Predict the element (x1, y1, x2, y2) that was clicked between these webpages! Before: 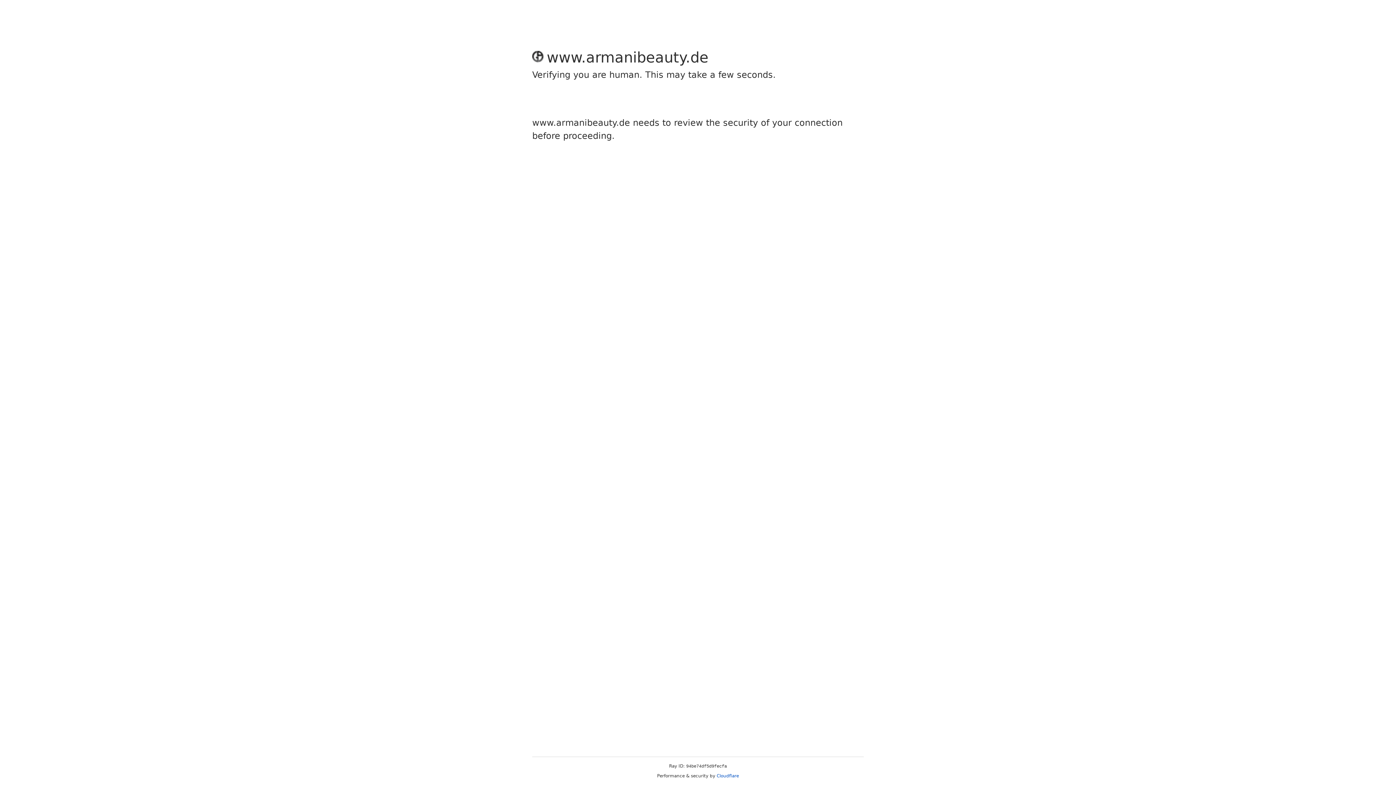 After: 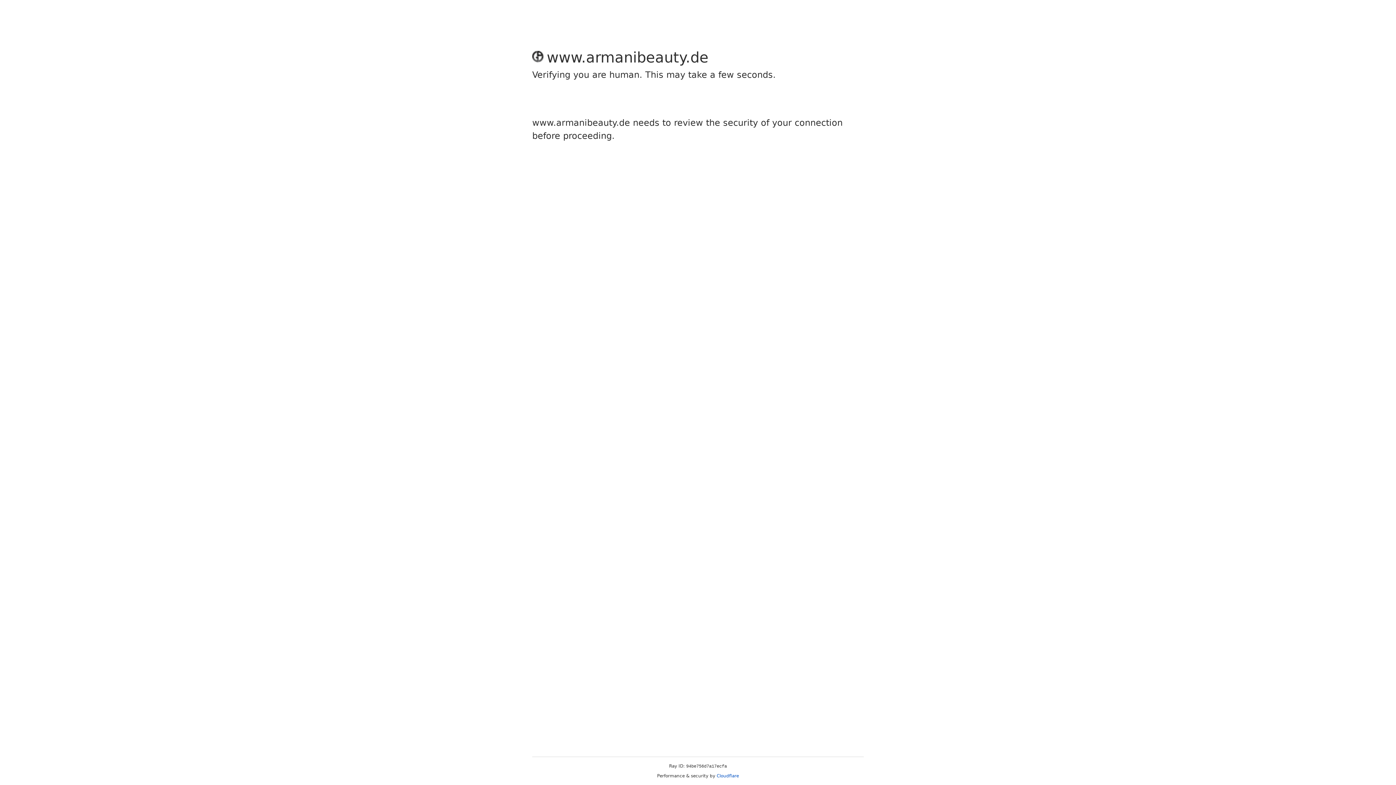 Action: label: Cloudflare bbox: (716, 773, 739, 778)